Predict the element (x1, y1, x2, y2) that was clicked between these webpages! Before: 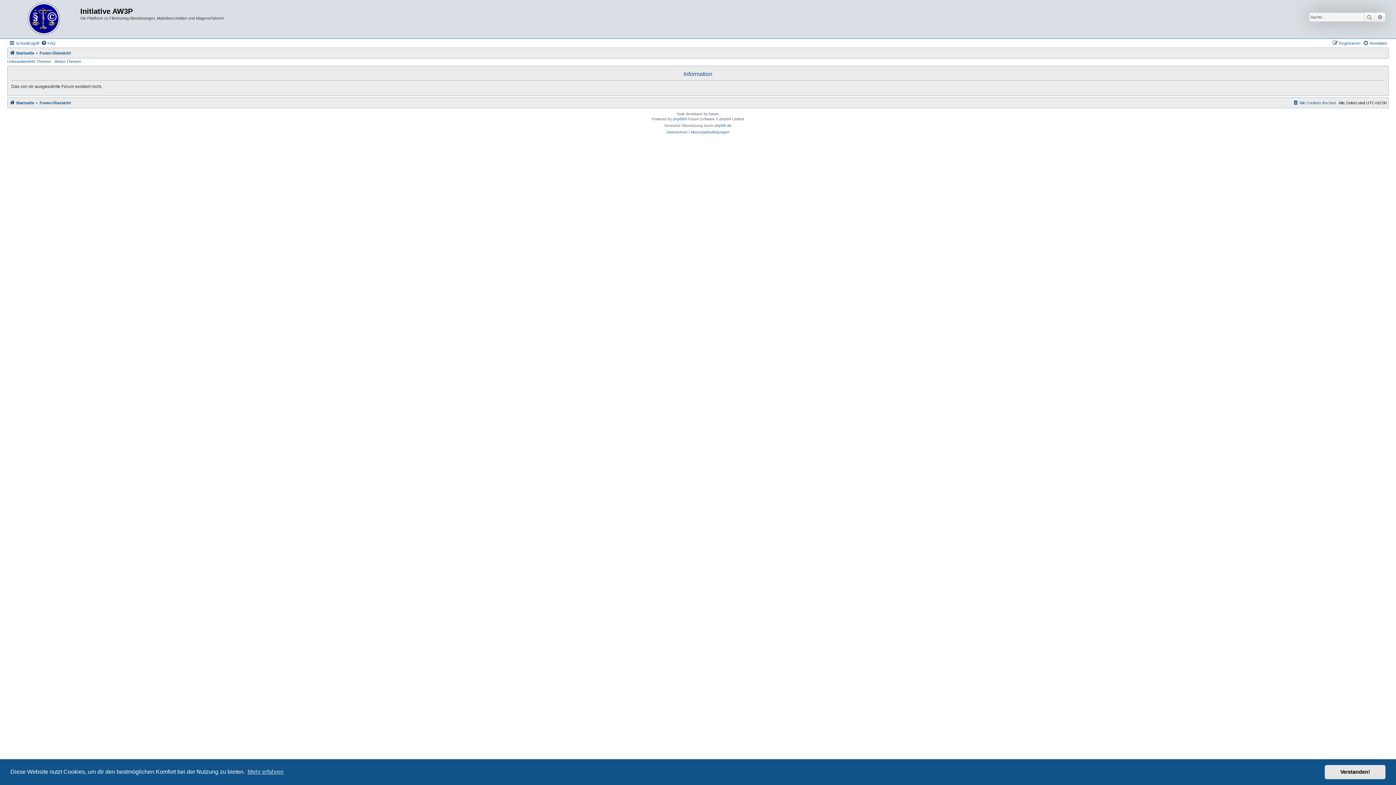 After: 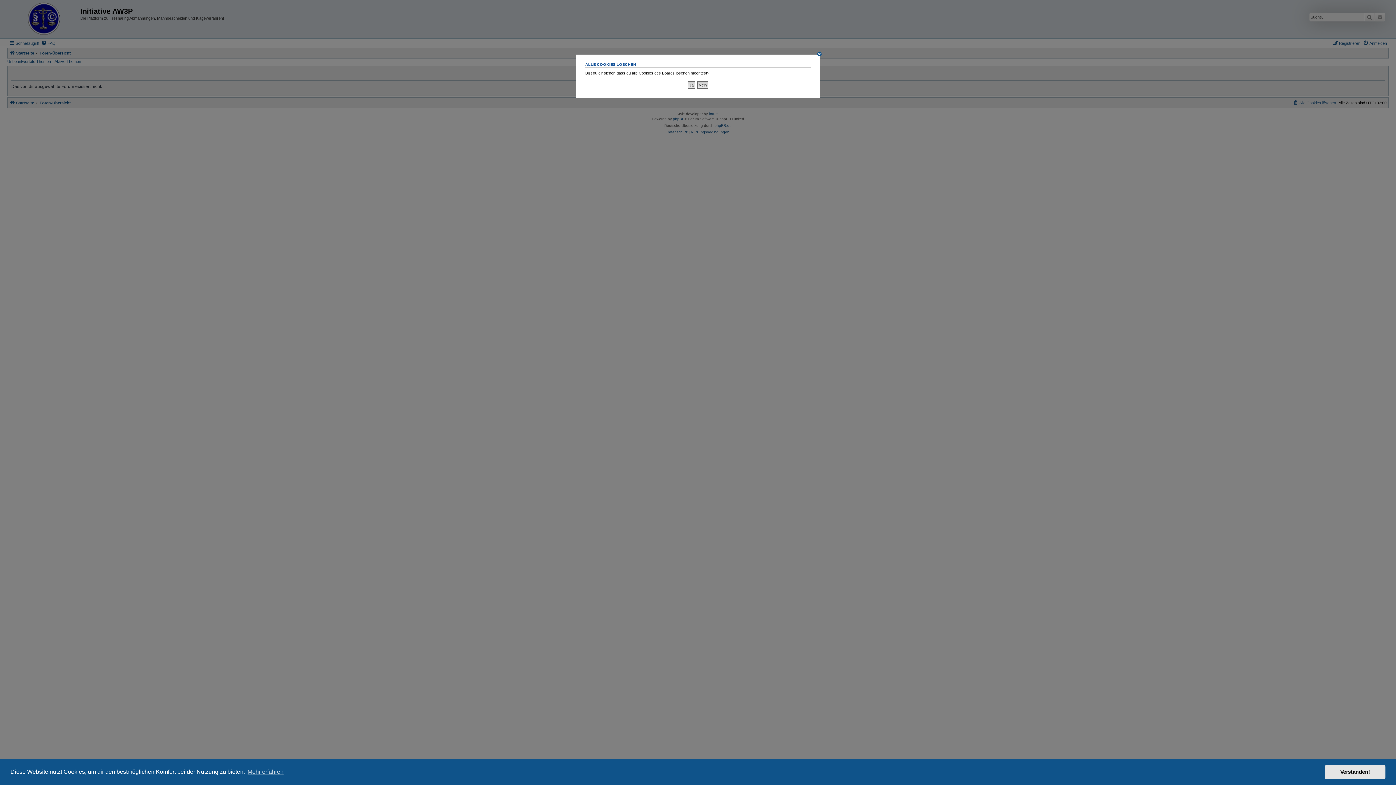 Action: bbox: (1293, 98, 1336, 107) label: Alle Cookies löschen